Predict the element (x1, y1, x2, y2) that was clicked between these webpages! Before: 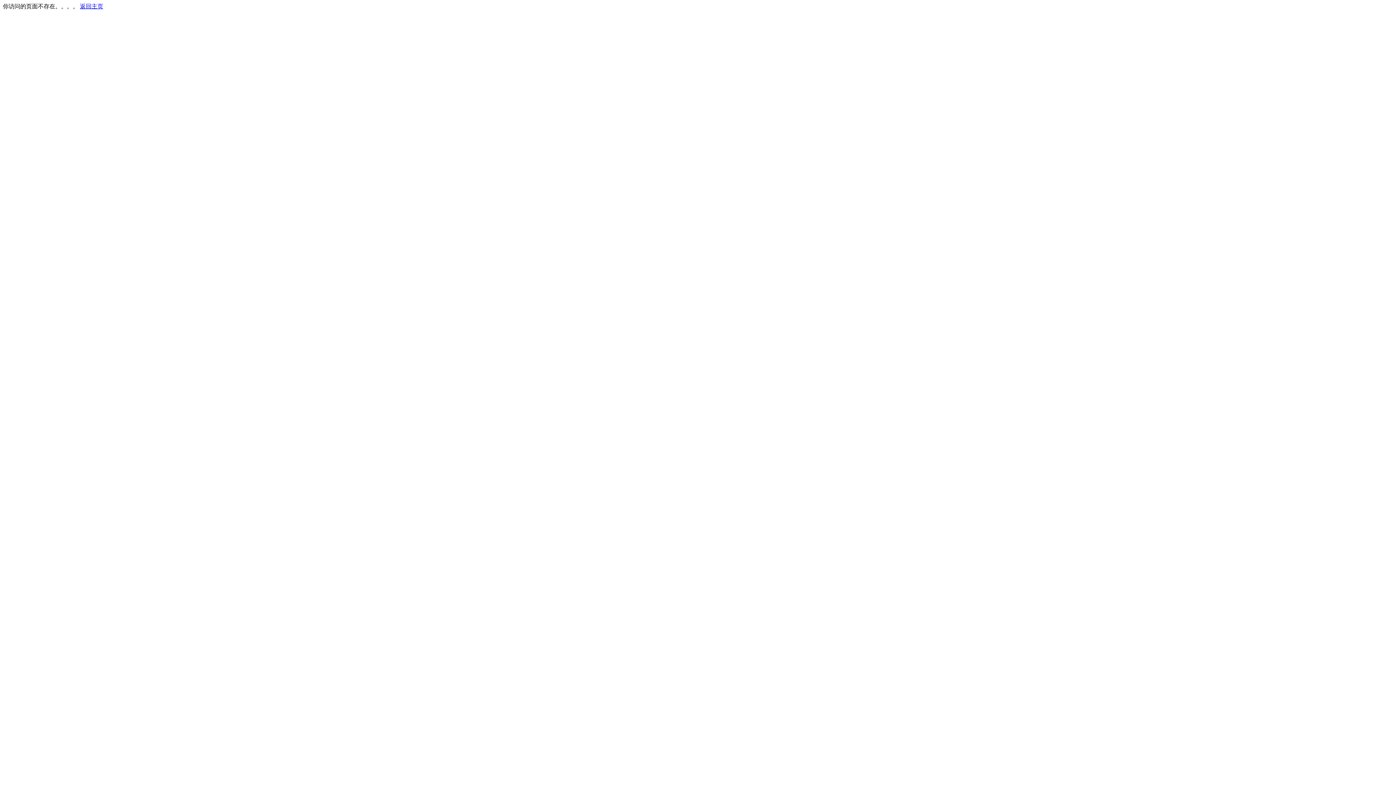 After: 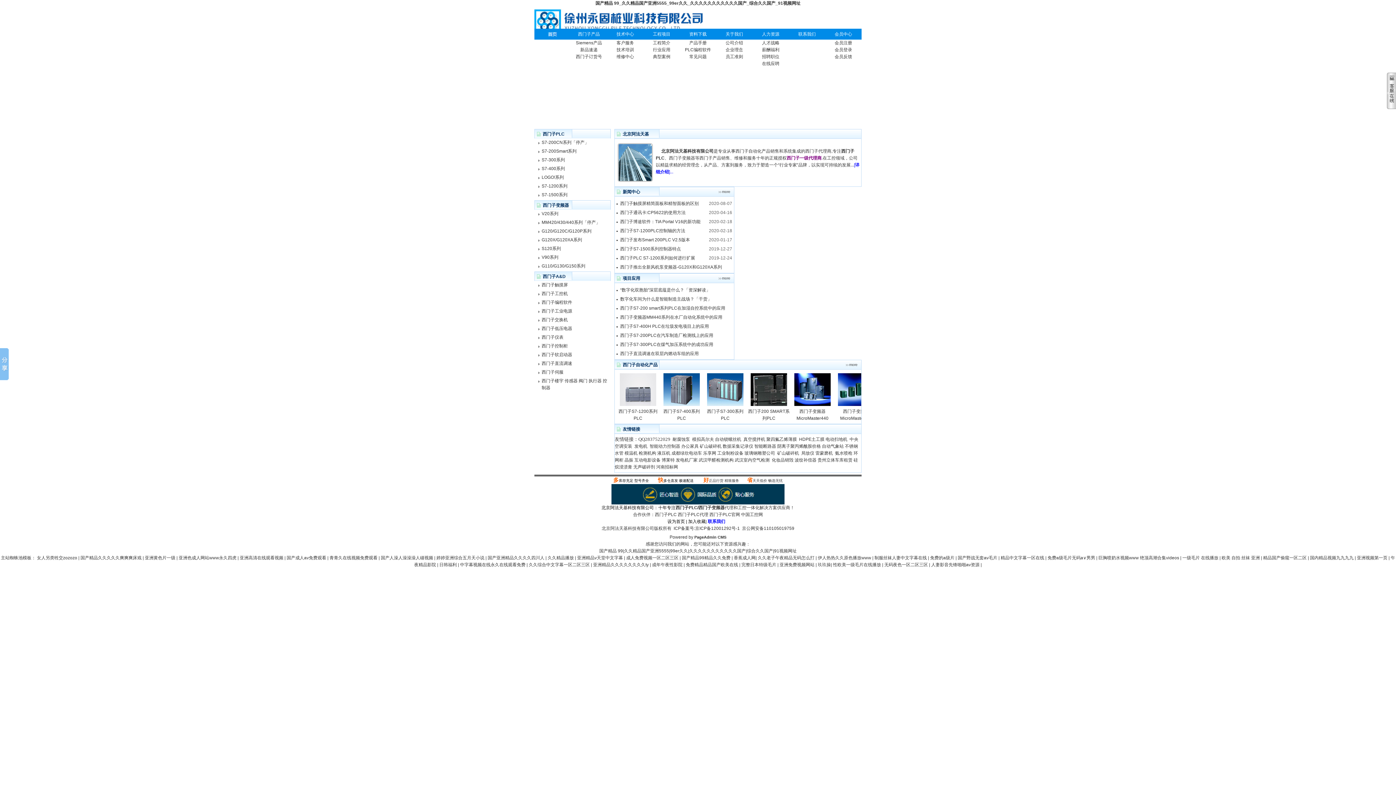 Action: bbox: (80, 3, 103, 9) label: 返回主页